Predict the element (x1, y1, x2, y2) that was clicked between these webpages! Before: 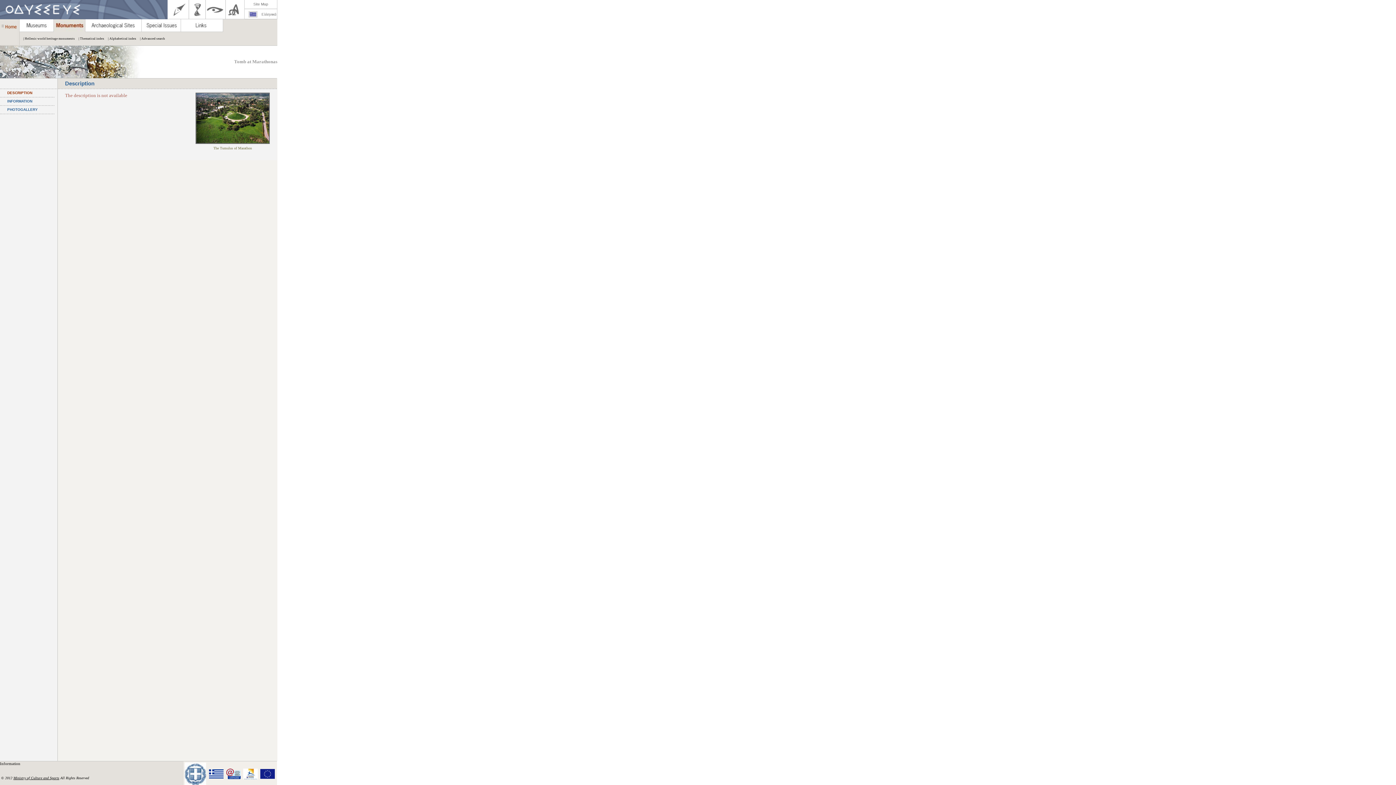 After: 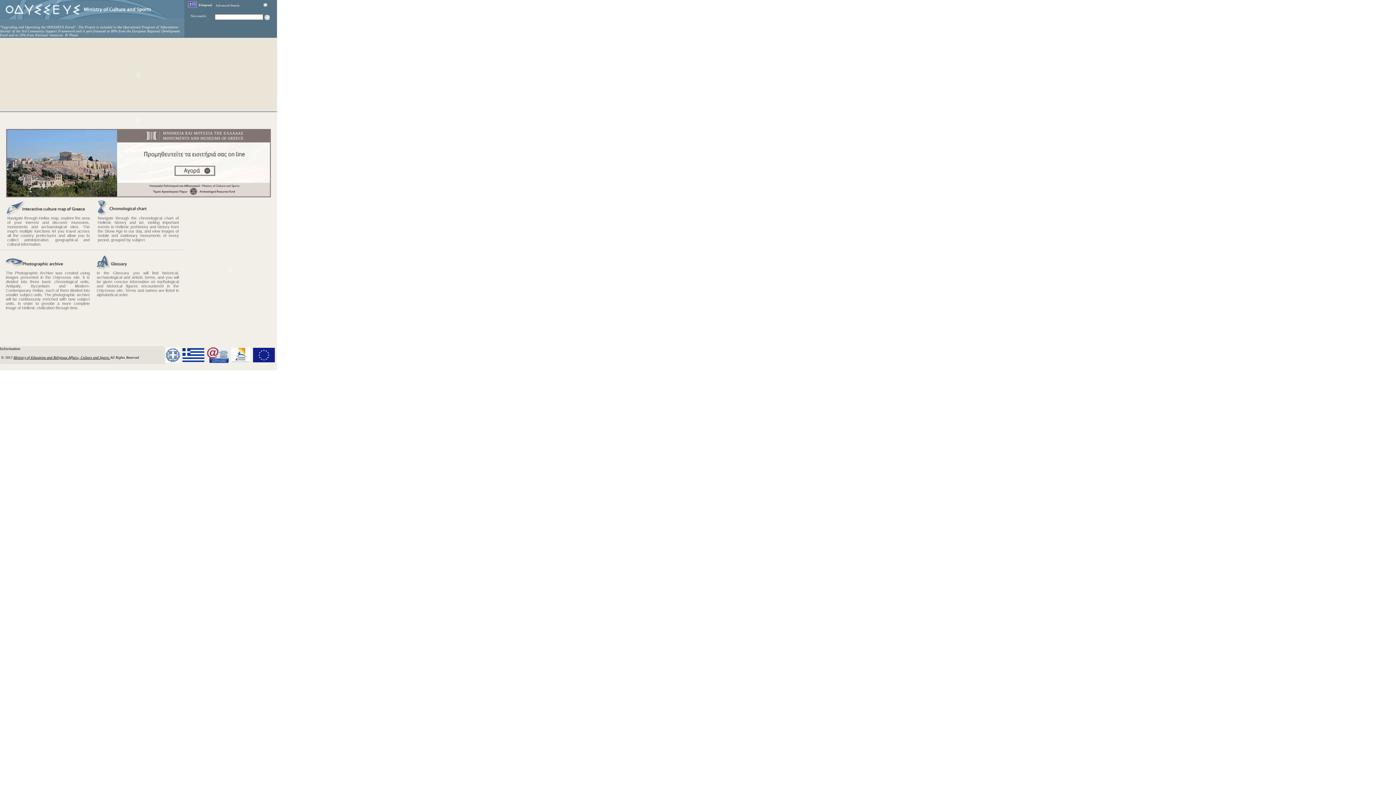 Action: bbox: (0, 14, 167, 20)